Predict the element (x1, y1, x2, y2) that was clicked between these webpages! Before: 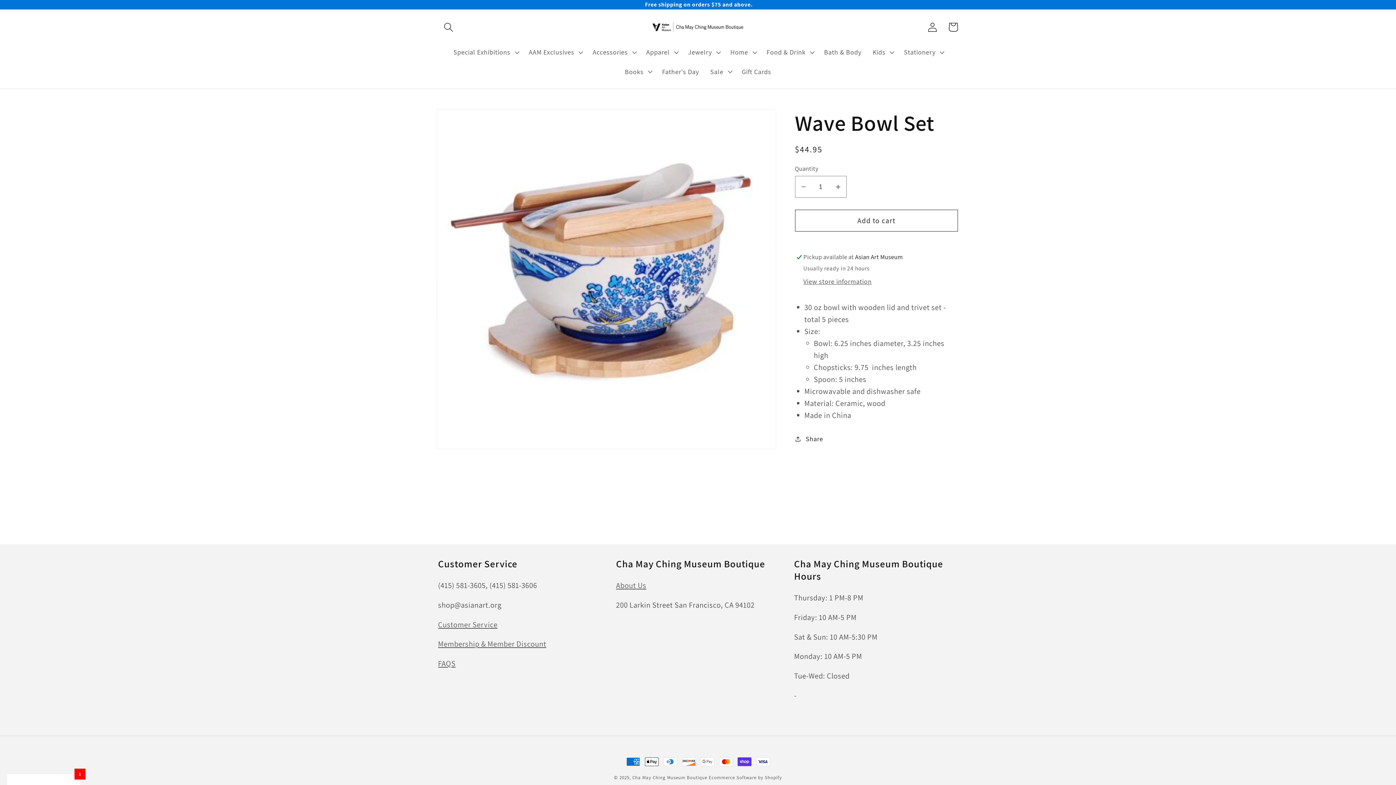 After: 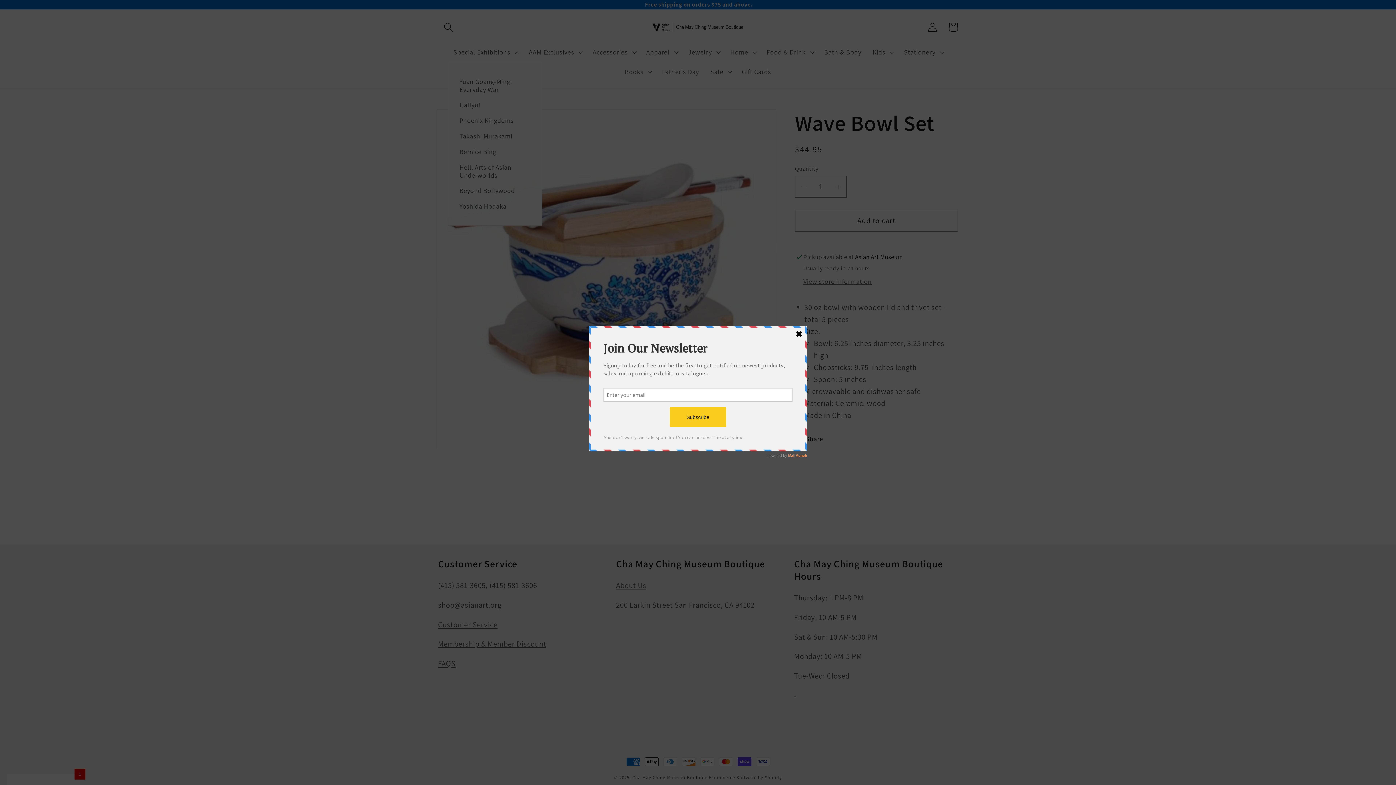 Action: label: Special Exhibitions bbox: (447, 33, 523, 52)